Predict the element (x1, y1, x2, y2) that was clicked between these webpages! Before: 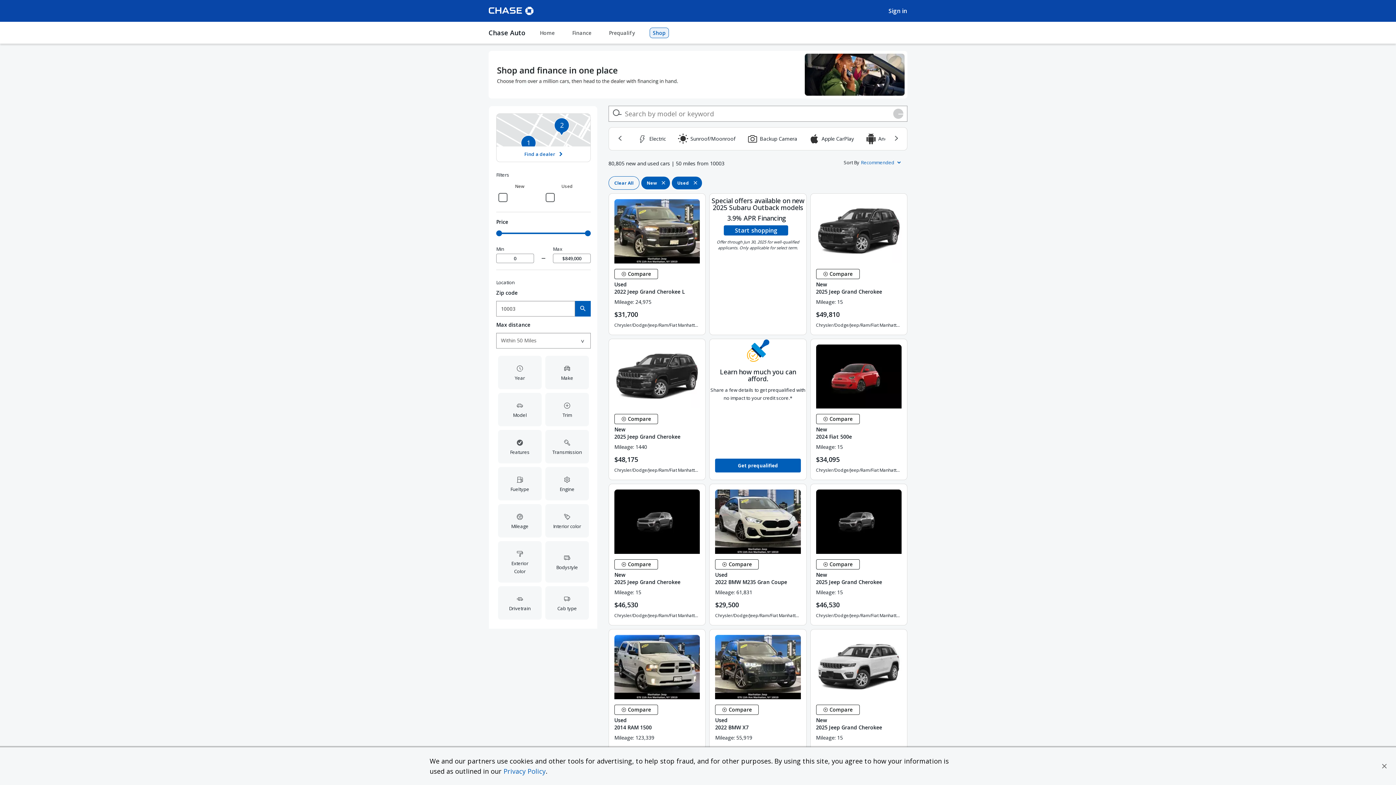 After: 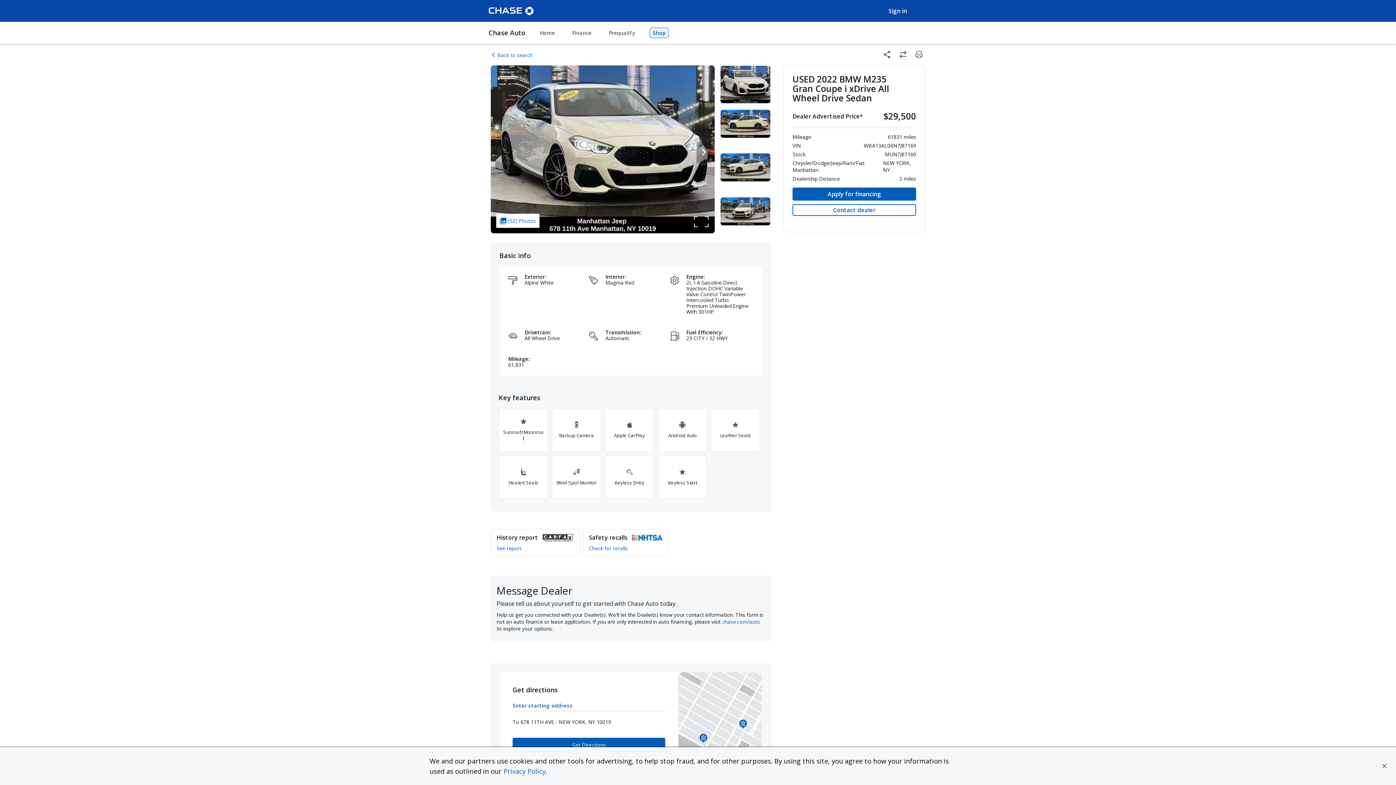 Action: bbox: (709, 484, 806, 554)